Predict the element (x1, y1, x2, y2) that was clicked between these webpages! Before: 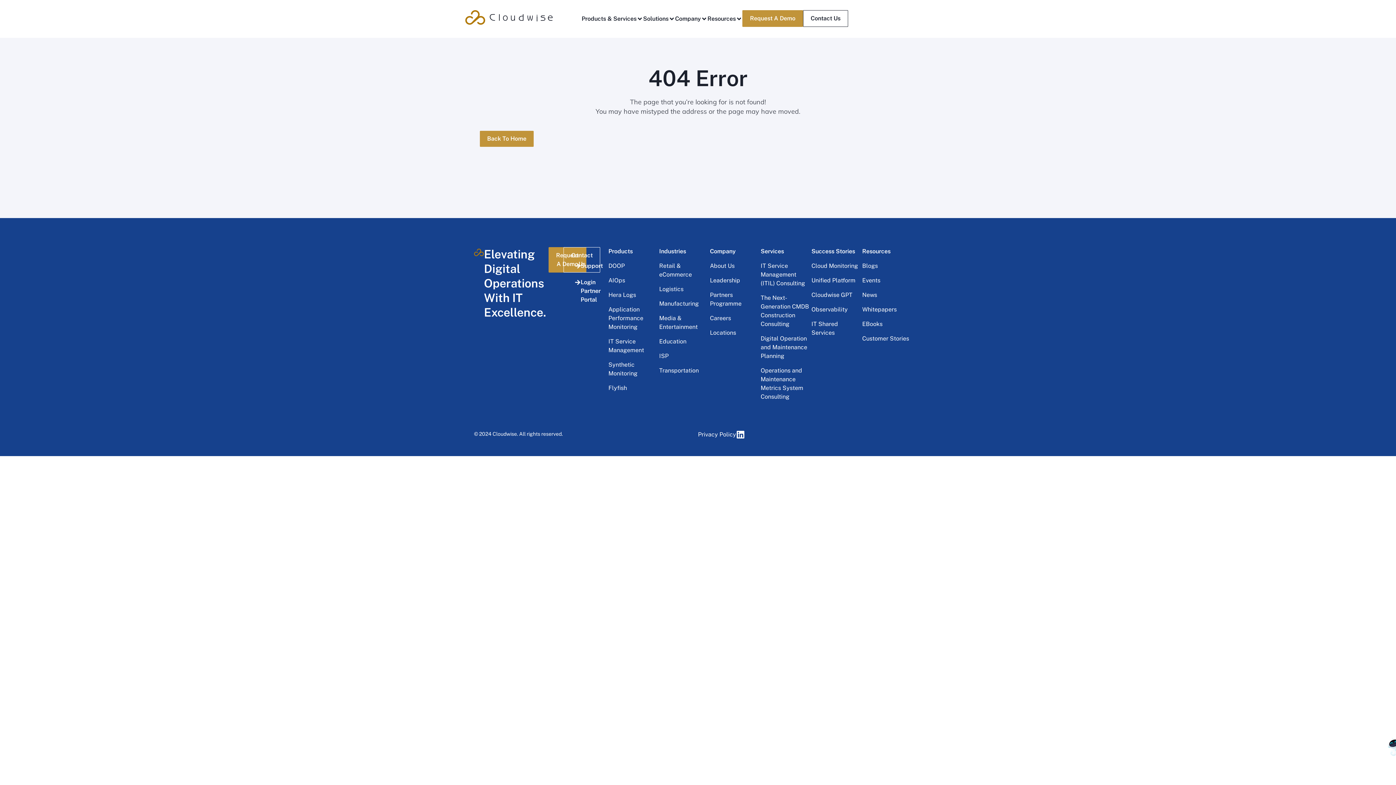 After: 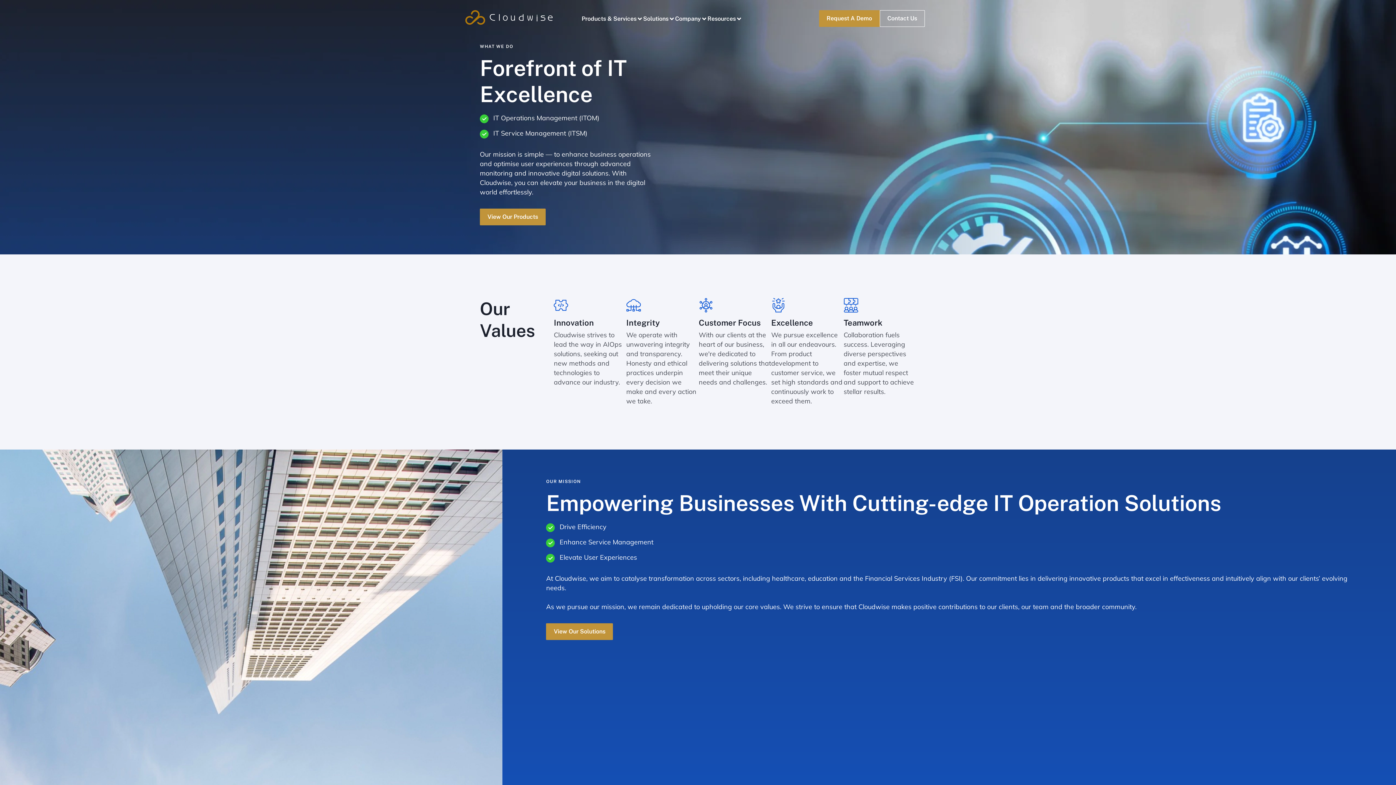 Action: bbox: (710, 261, 760, 270) label: About Us